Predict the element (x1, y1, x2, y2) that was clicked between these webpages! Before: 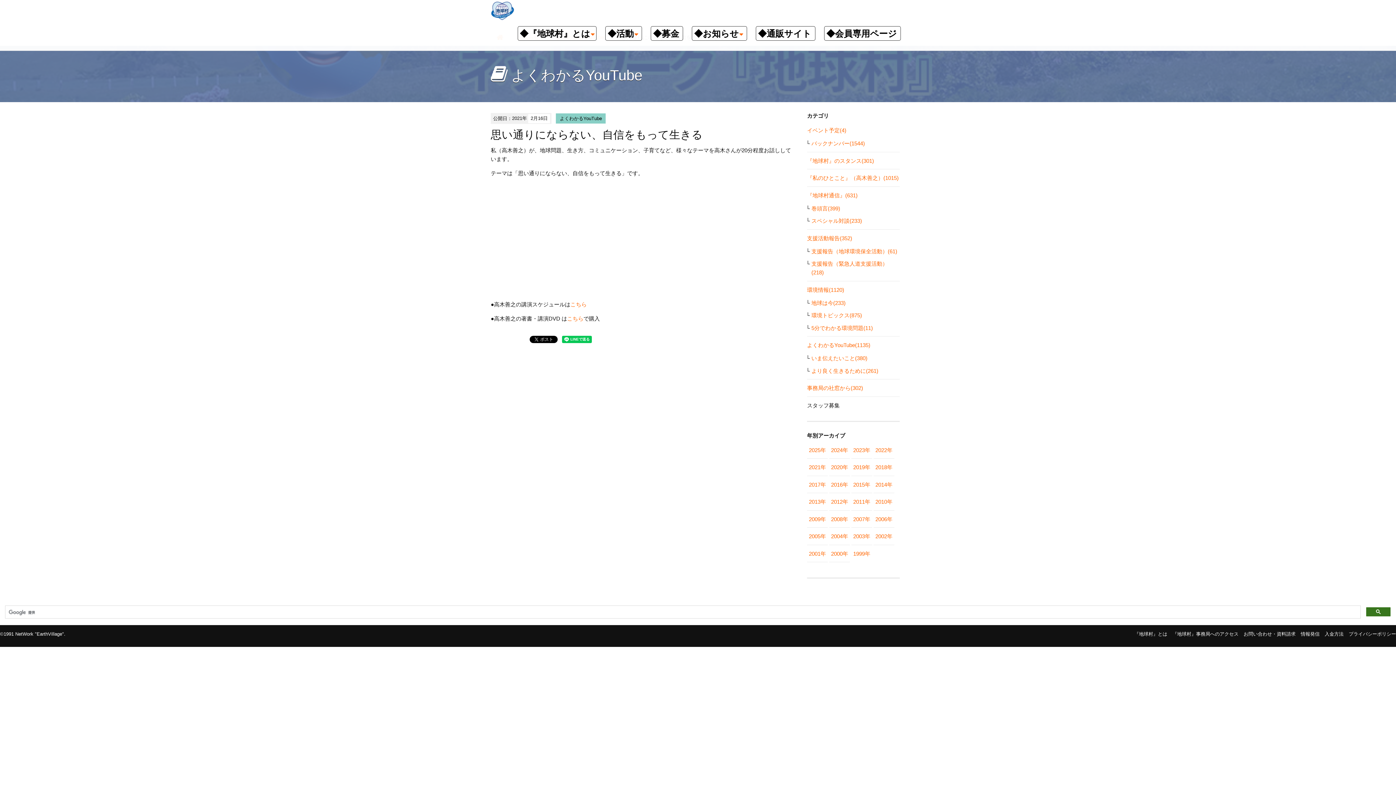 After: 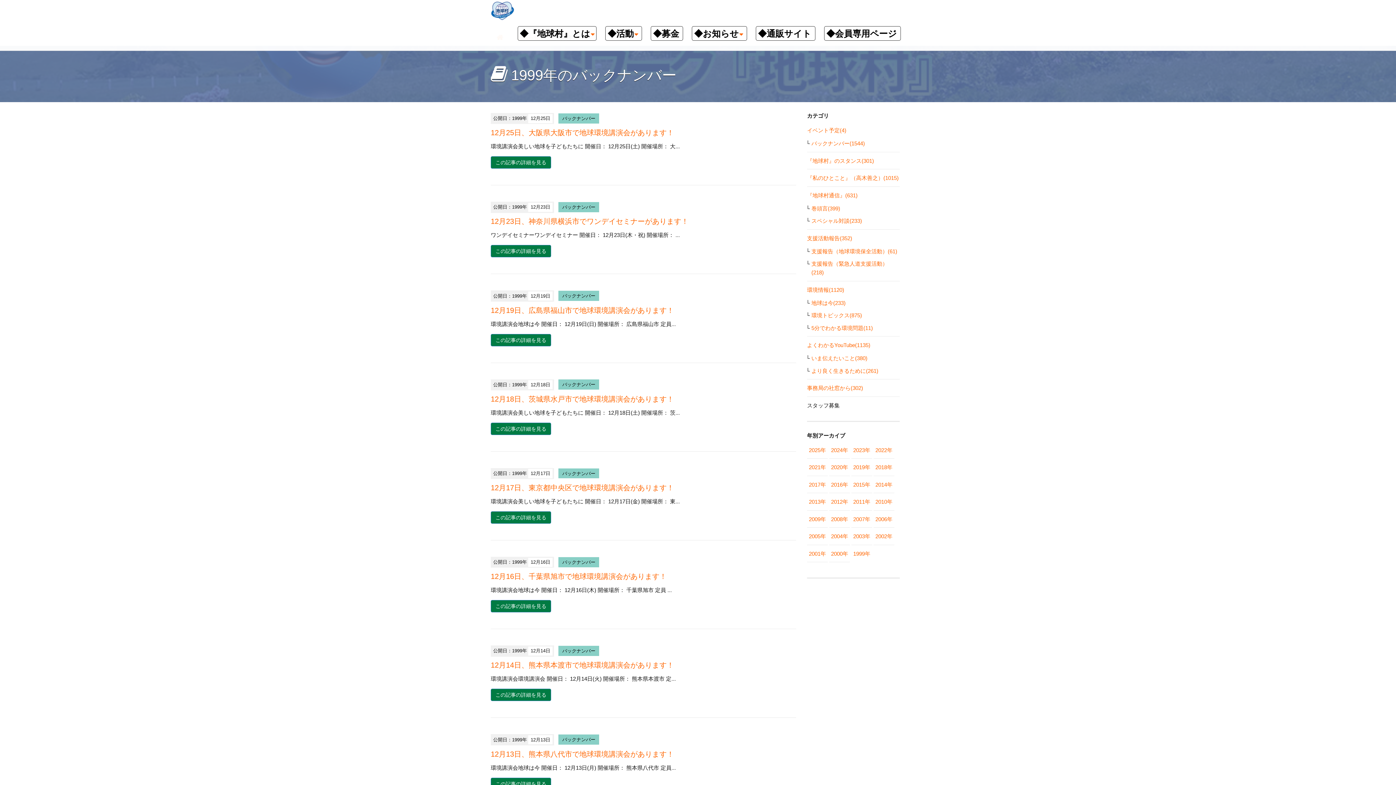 Action: bbox: (853, 550, 870, 556) label: 1999年